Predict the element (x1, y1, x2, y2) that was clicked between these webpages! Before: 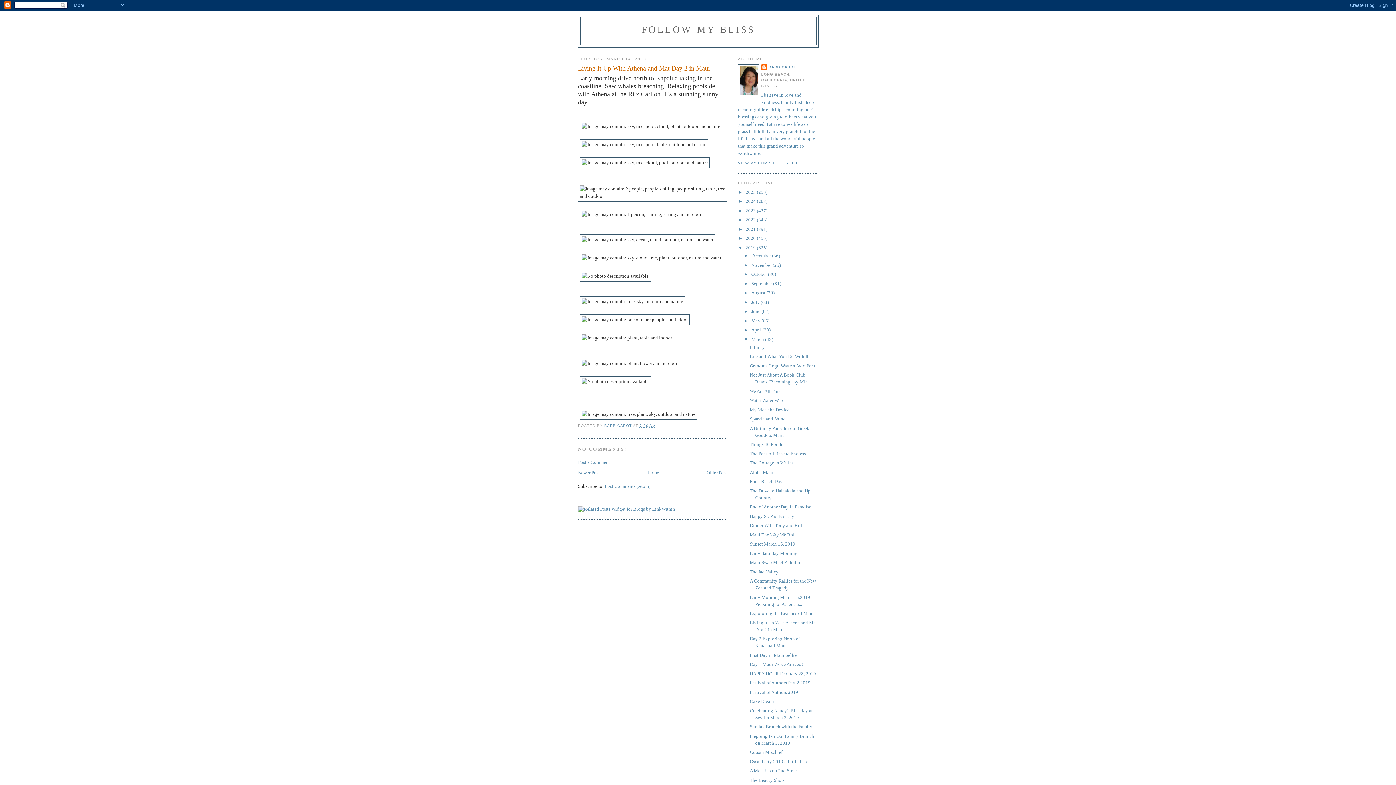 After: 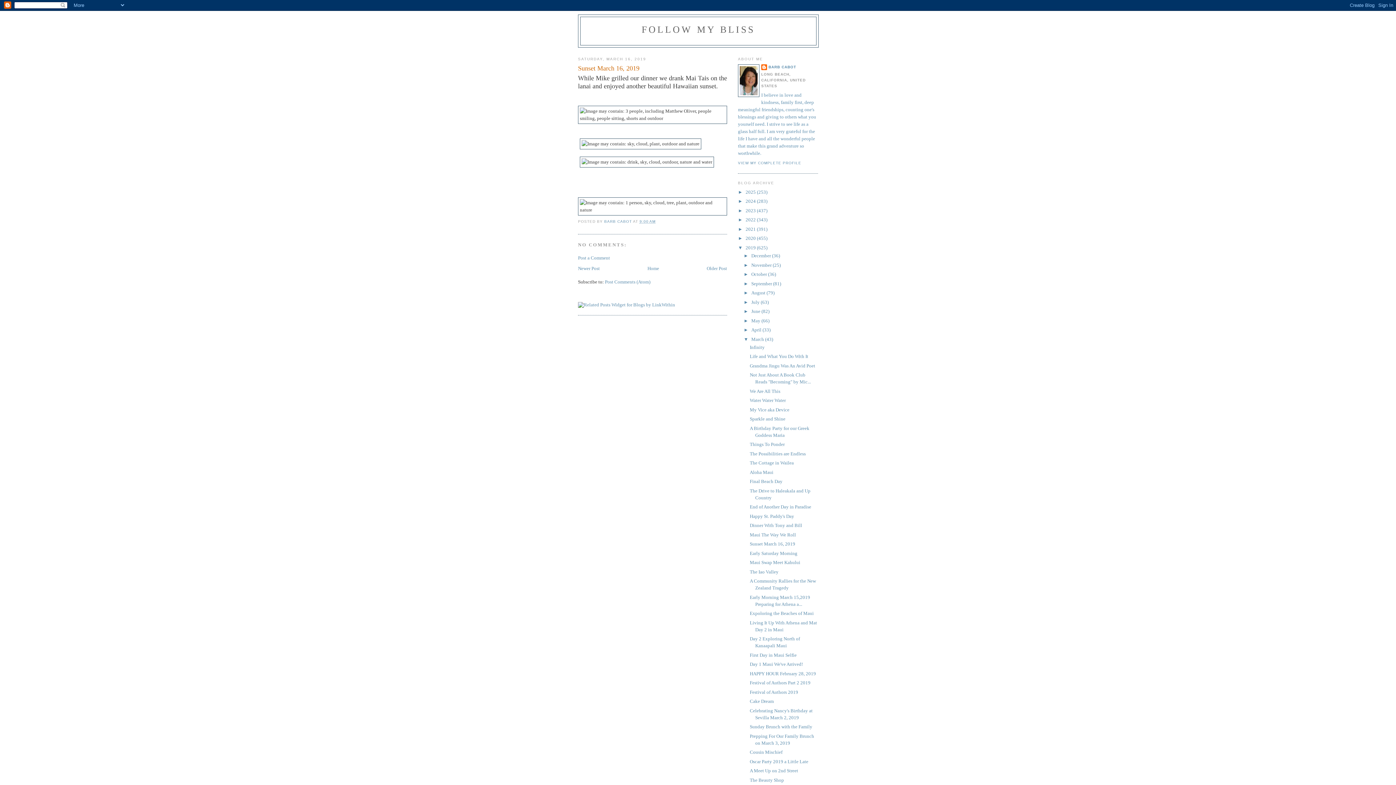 Action: label: Sunset March 16, 2019 bbox: (749, 541, 795, 547)